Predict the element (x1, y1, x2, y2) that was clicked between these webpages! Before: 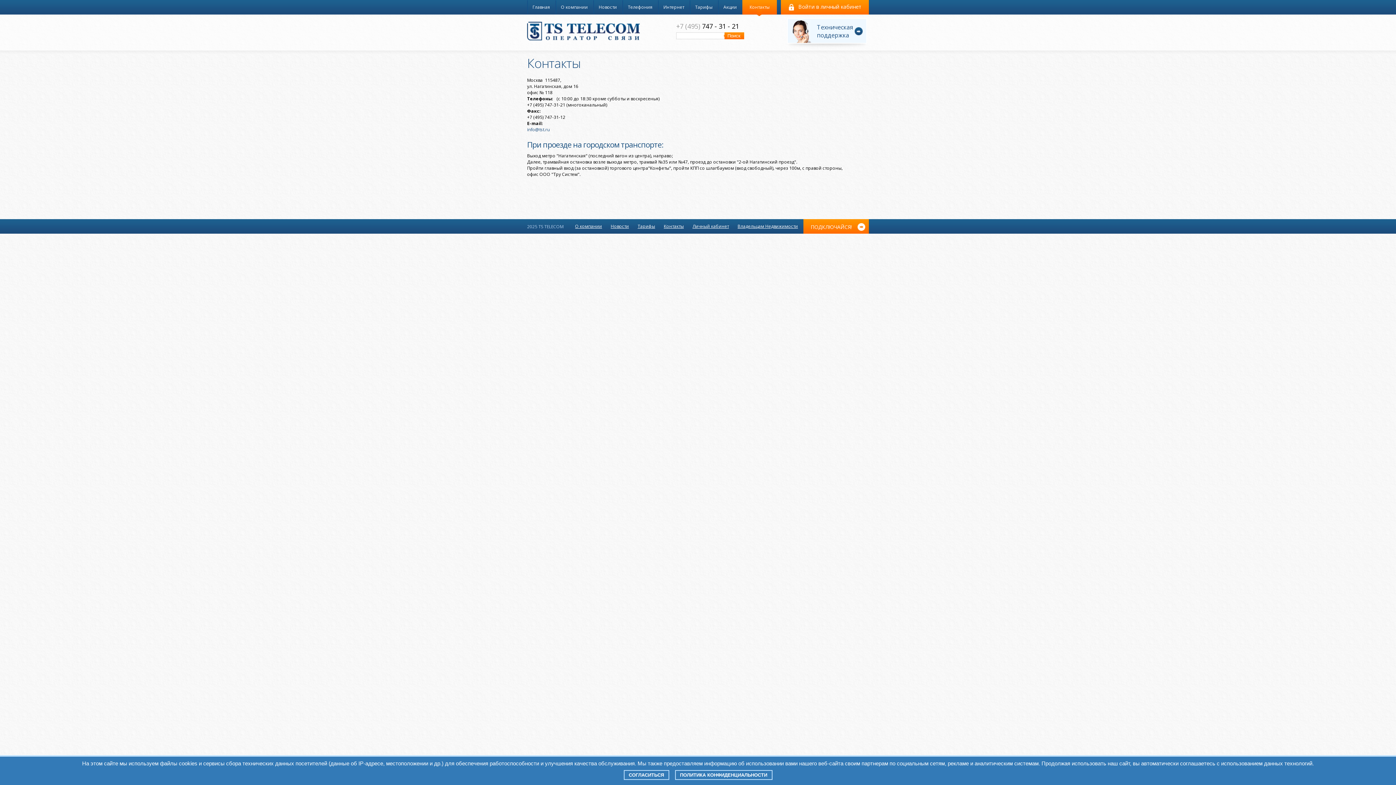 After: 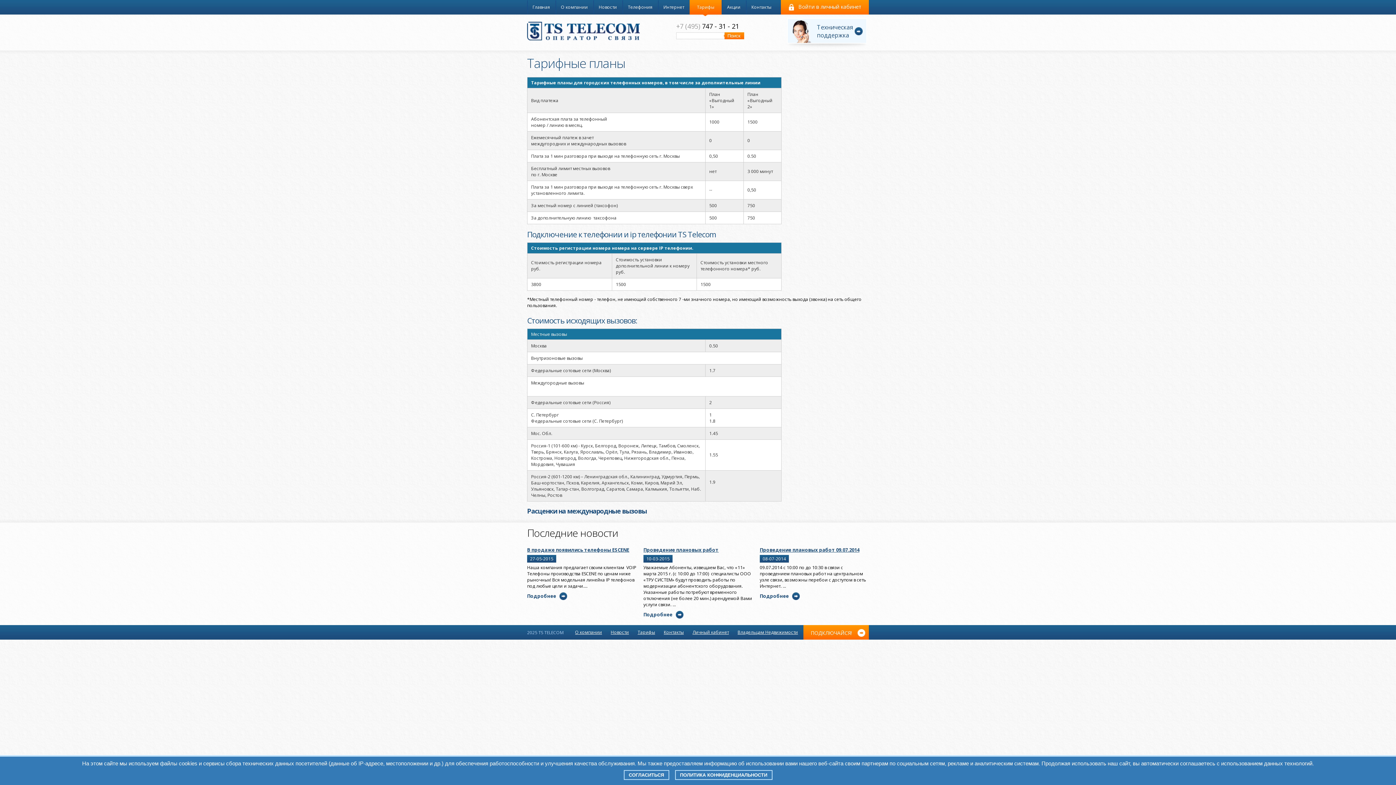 Action: label: Тарифы bbox: (689, 0, 718, 14)